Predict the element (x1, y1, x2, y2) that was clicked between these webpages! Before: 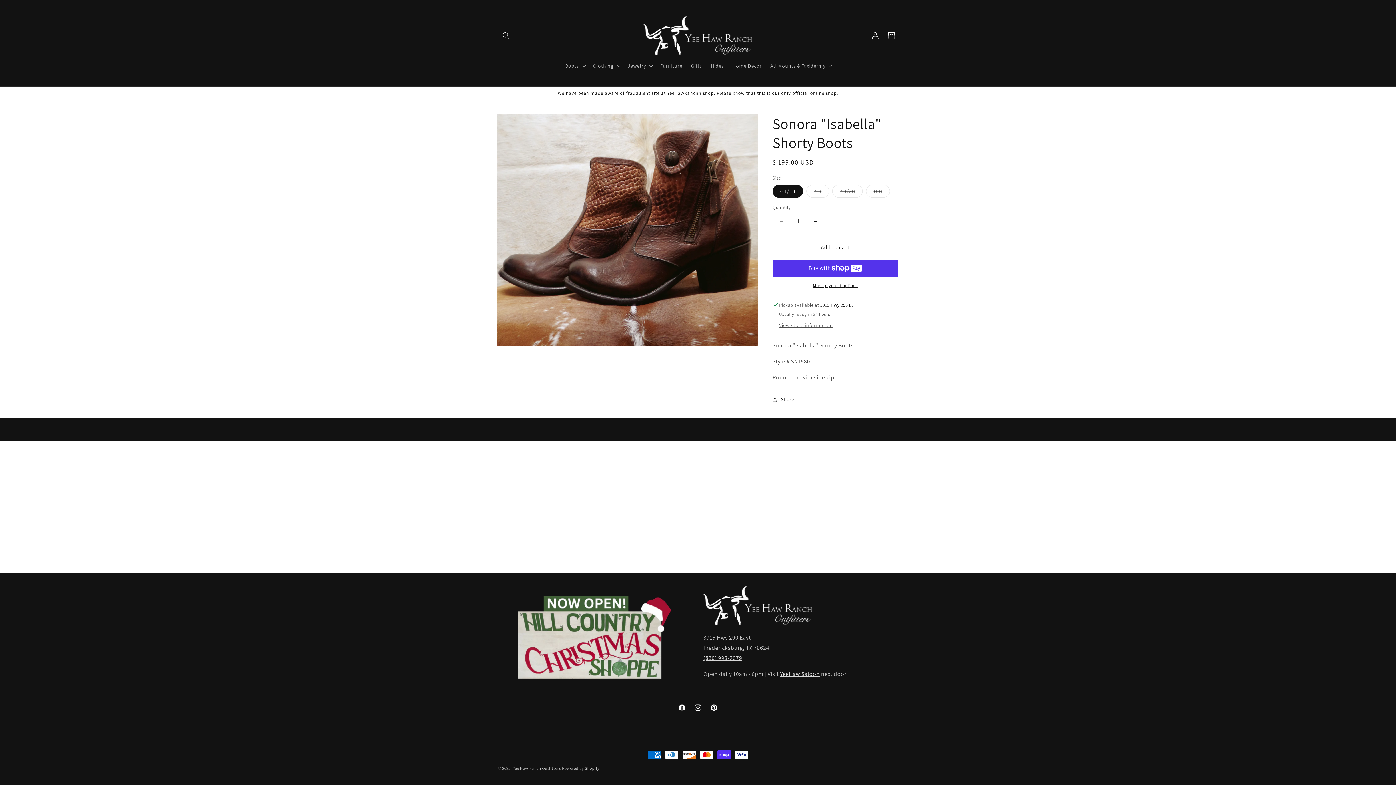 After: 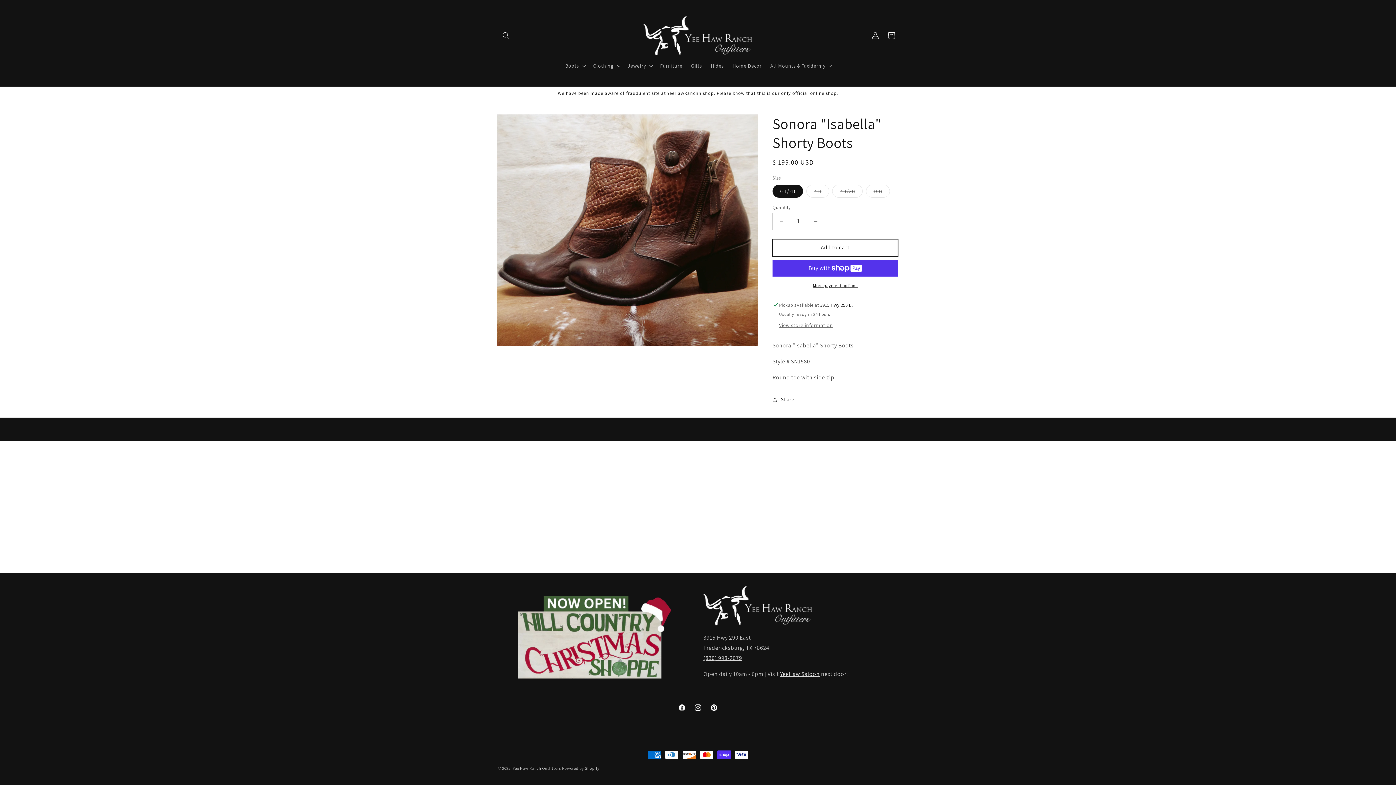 Action: bbox: (772, 239, 898, 256) label: Add to cart